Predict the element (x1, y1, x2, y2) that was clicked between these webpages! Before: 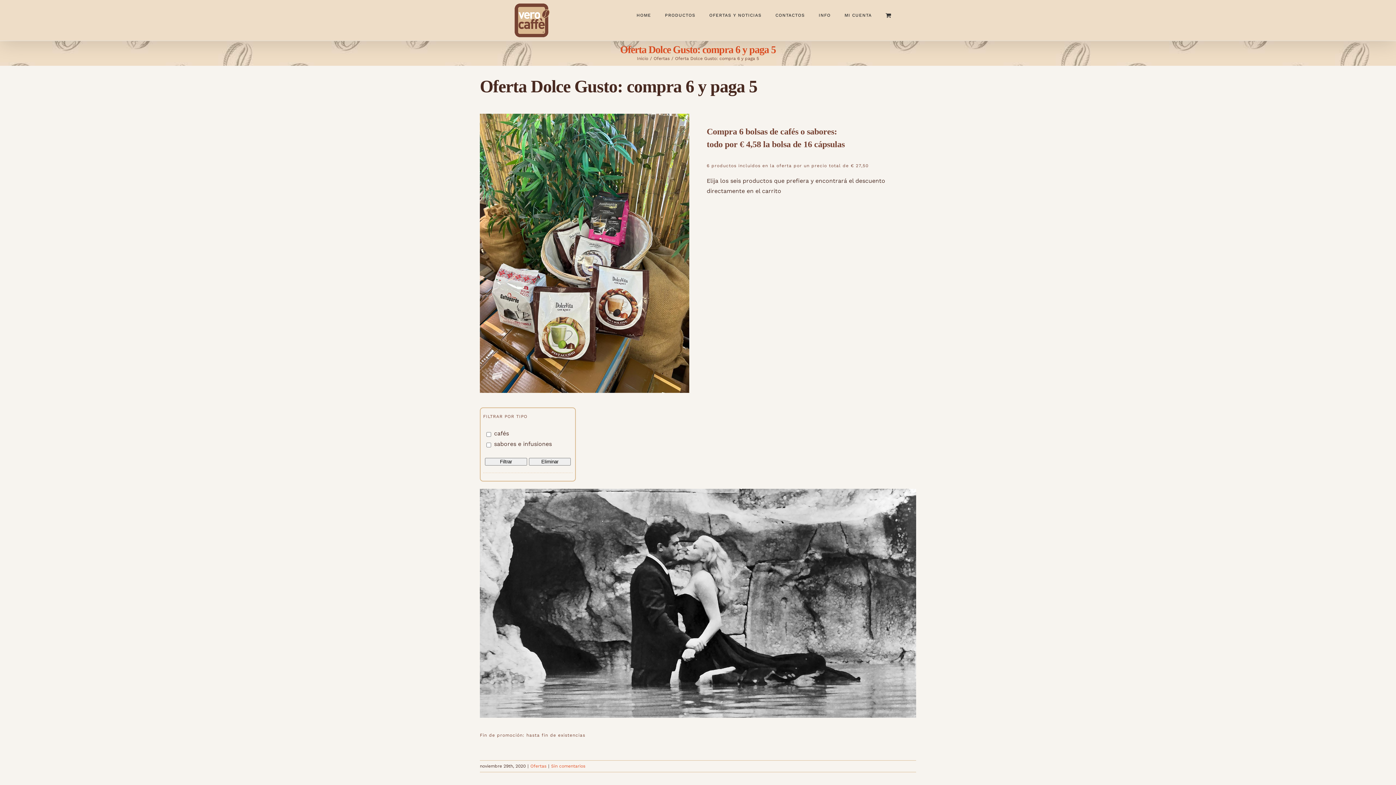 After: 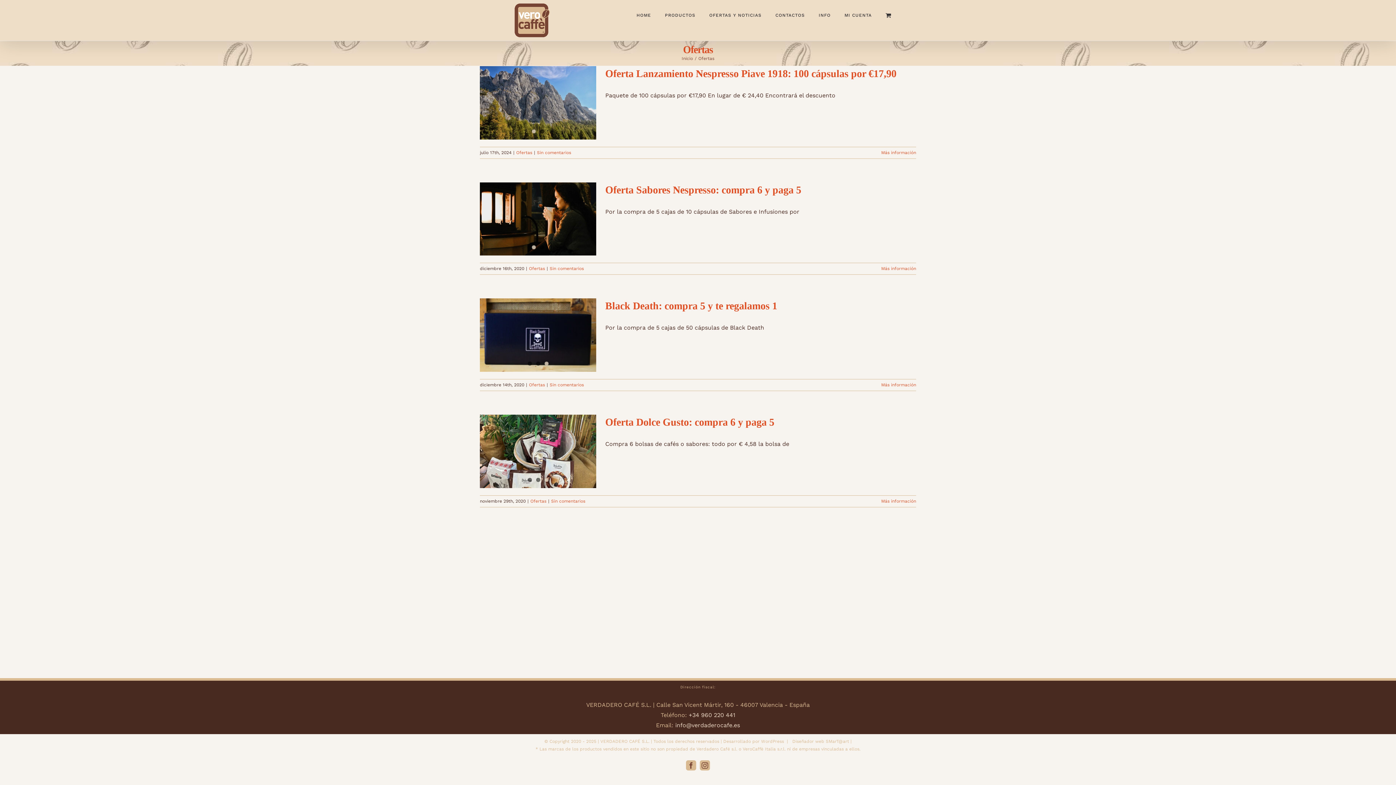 Action: label: Ofertas bbox: (653, 55, 669, 60)